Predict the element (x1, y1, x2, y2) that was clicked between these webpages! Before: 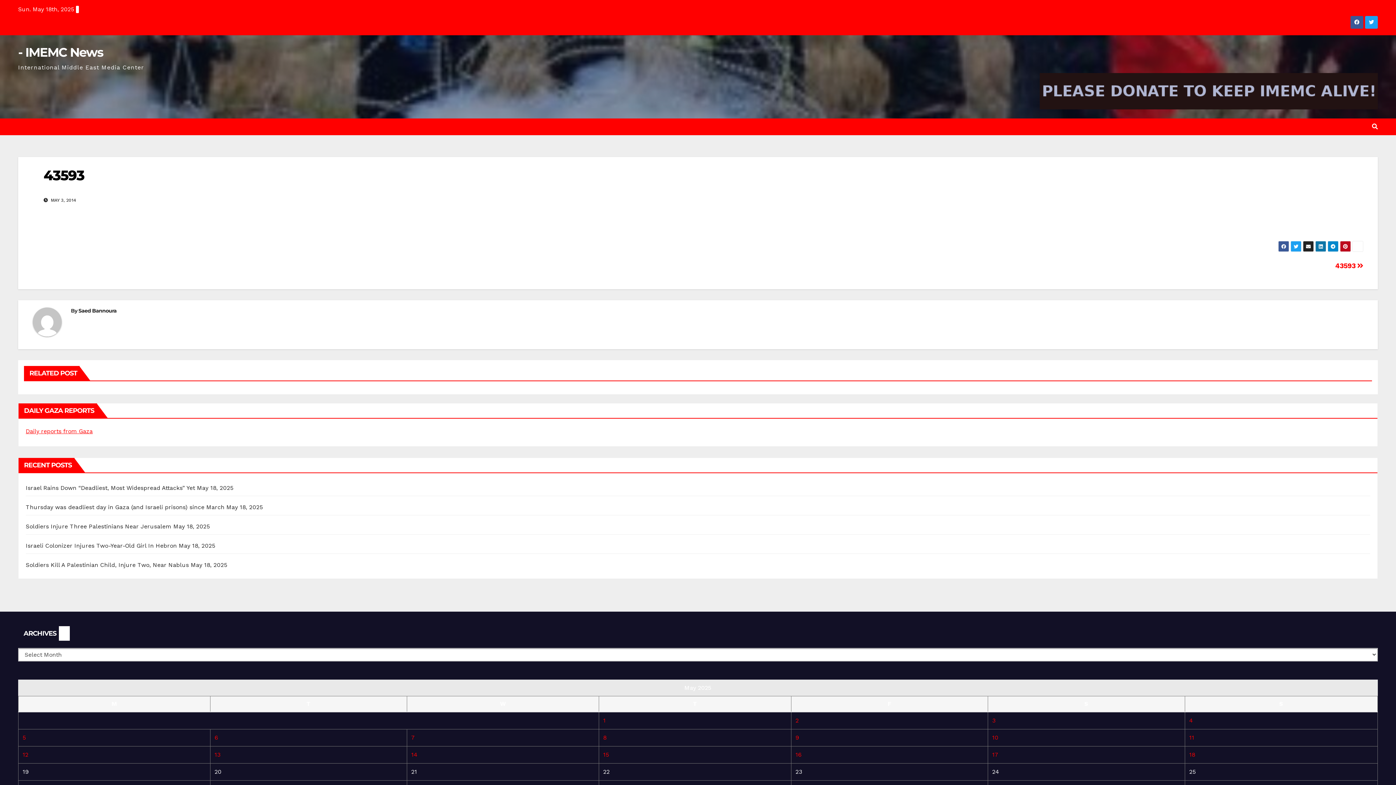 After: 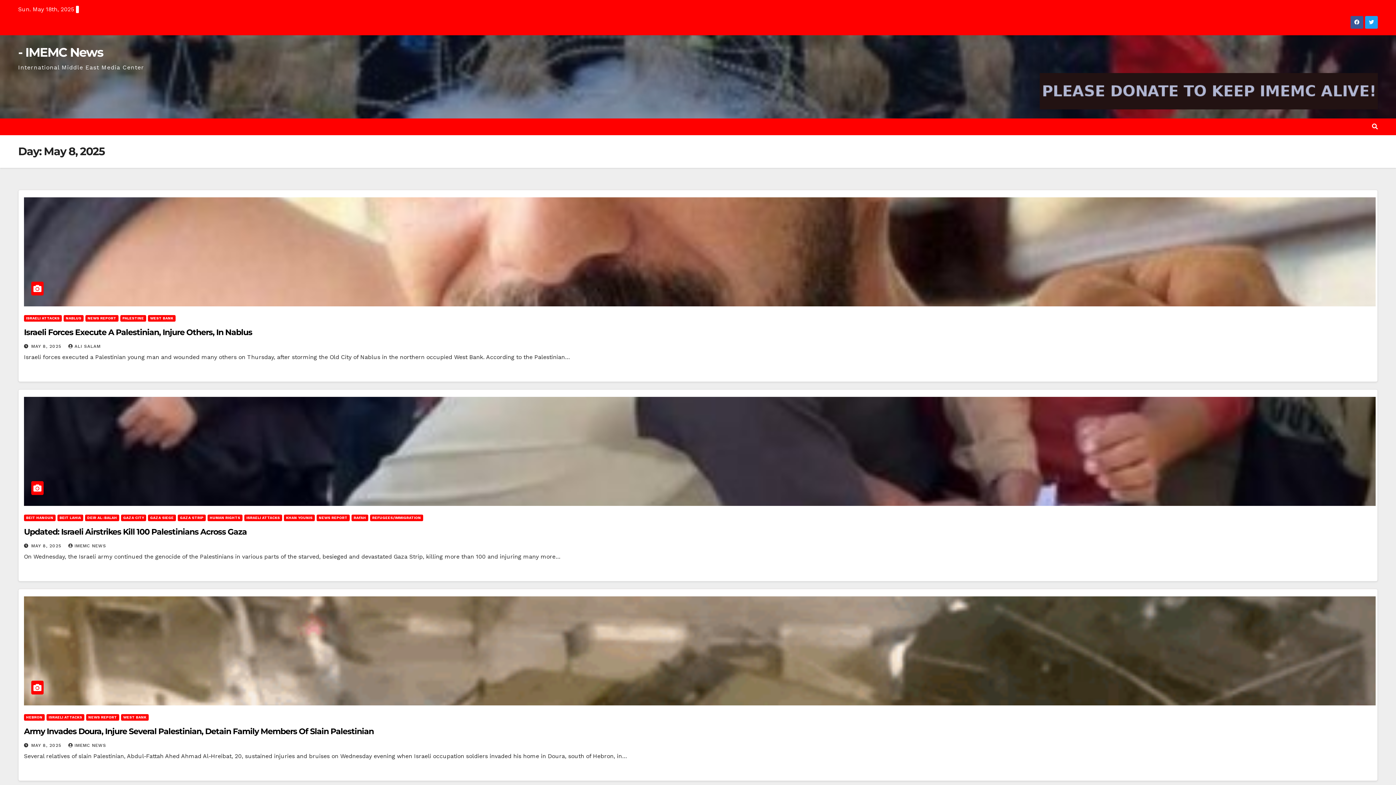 Action: label: Posts published on May 8, 2025 bbox: (603, 734, 606, 741)